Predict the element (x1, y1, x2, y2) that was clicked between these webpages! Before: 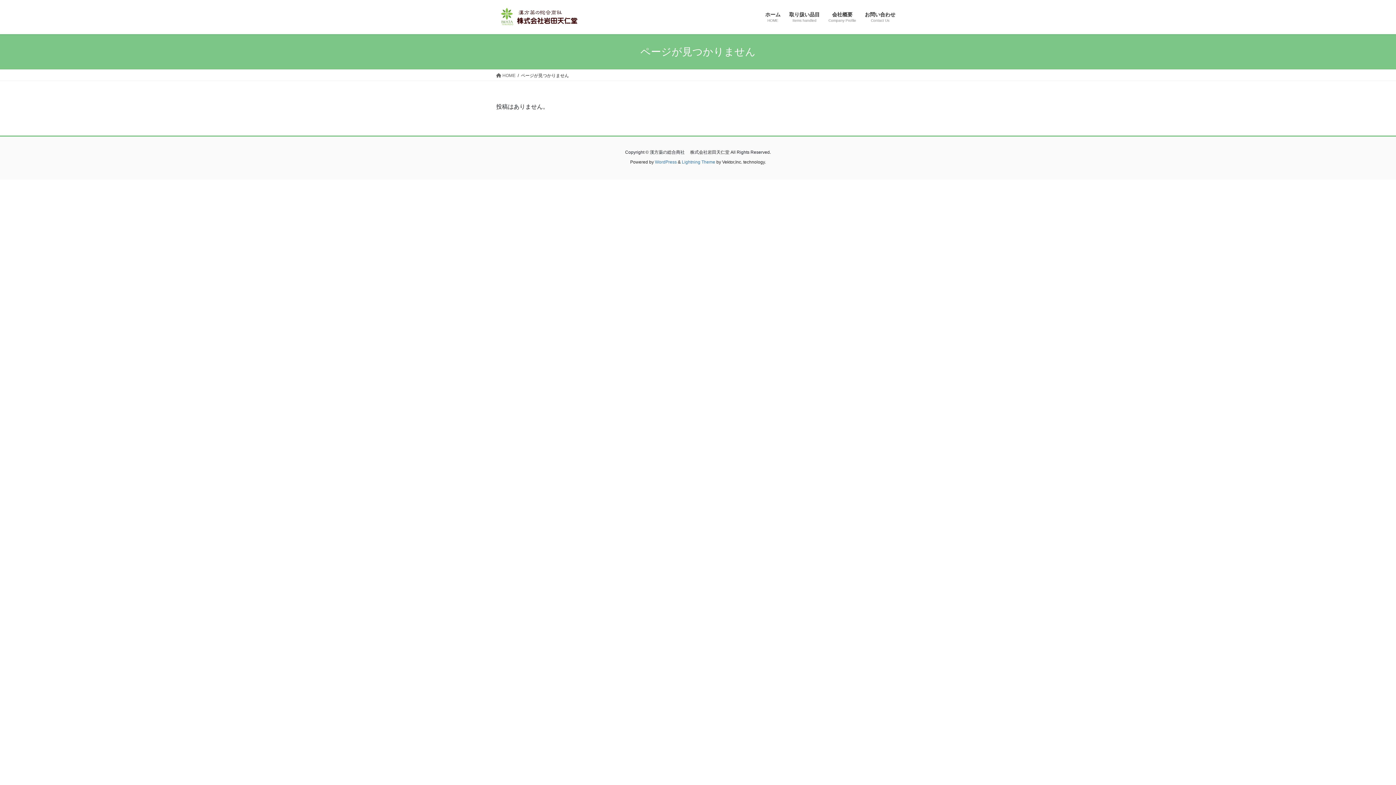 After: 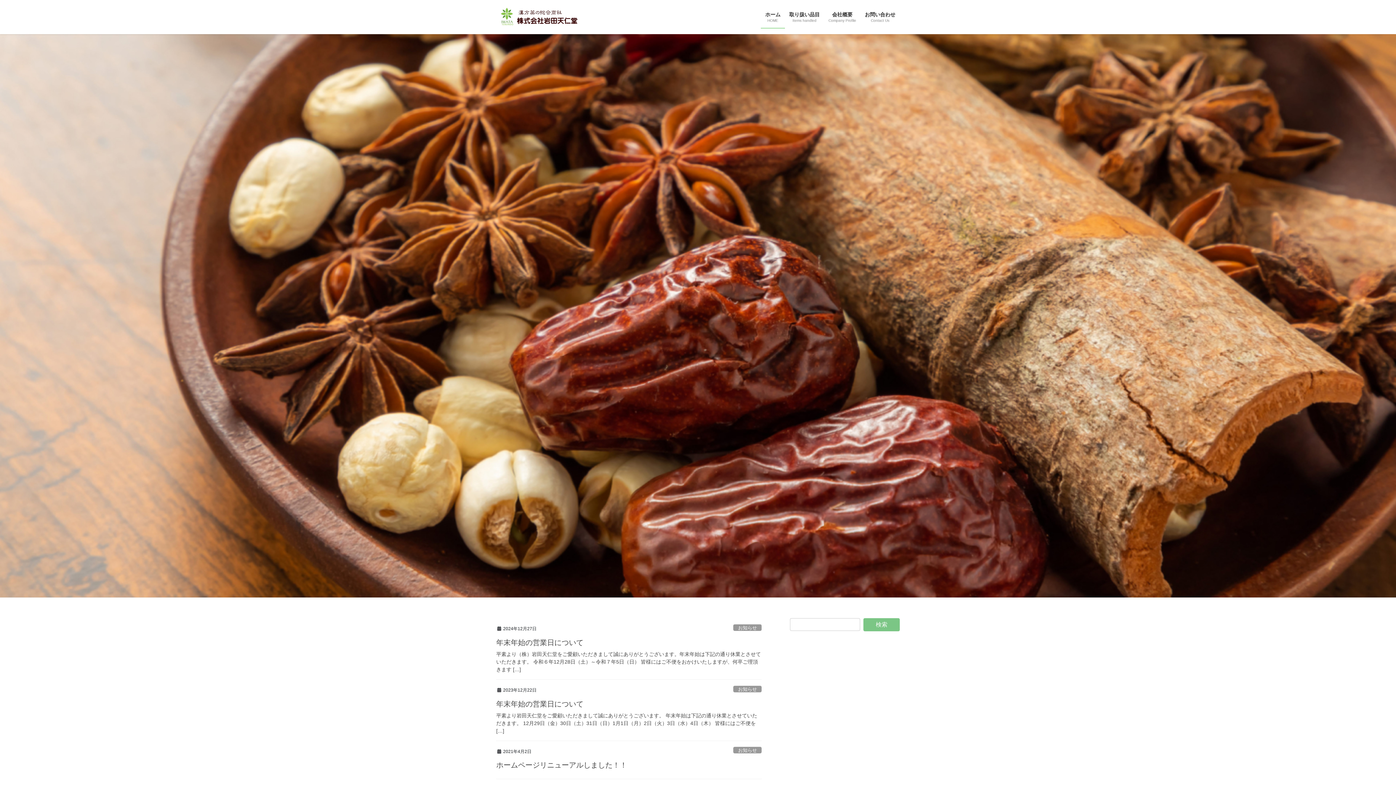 Action: label:  HOME bbox: (496, 72, 515, 78)